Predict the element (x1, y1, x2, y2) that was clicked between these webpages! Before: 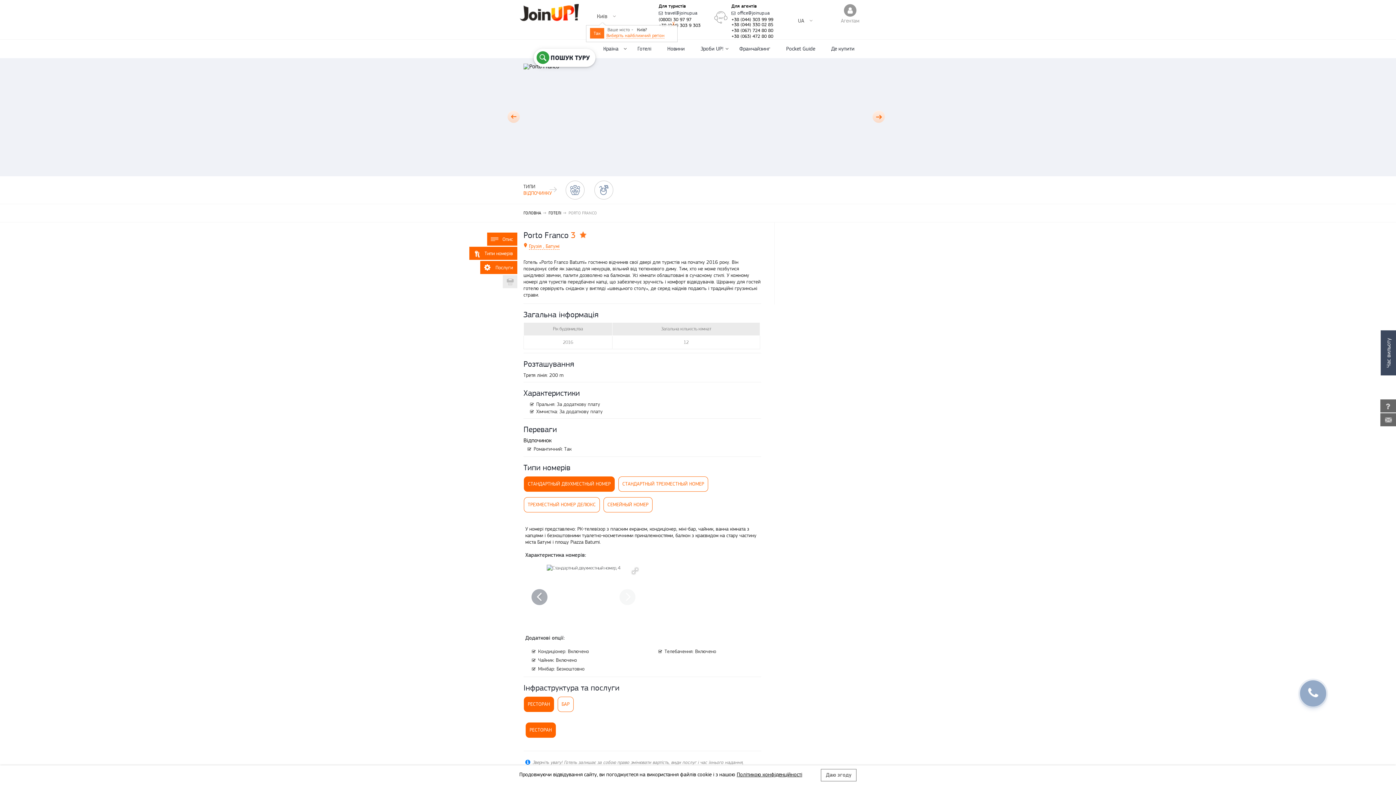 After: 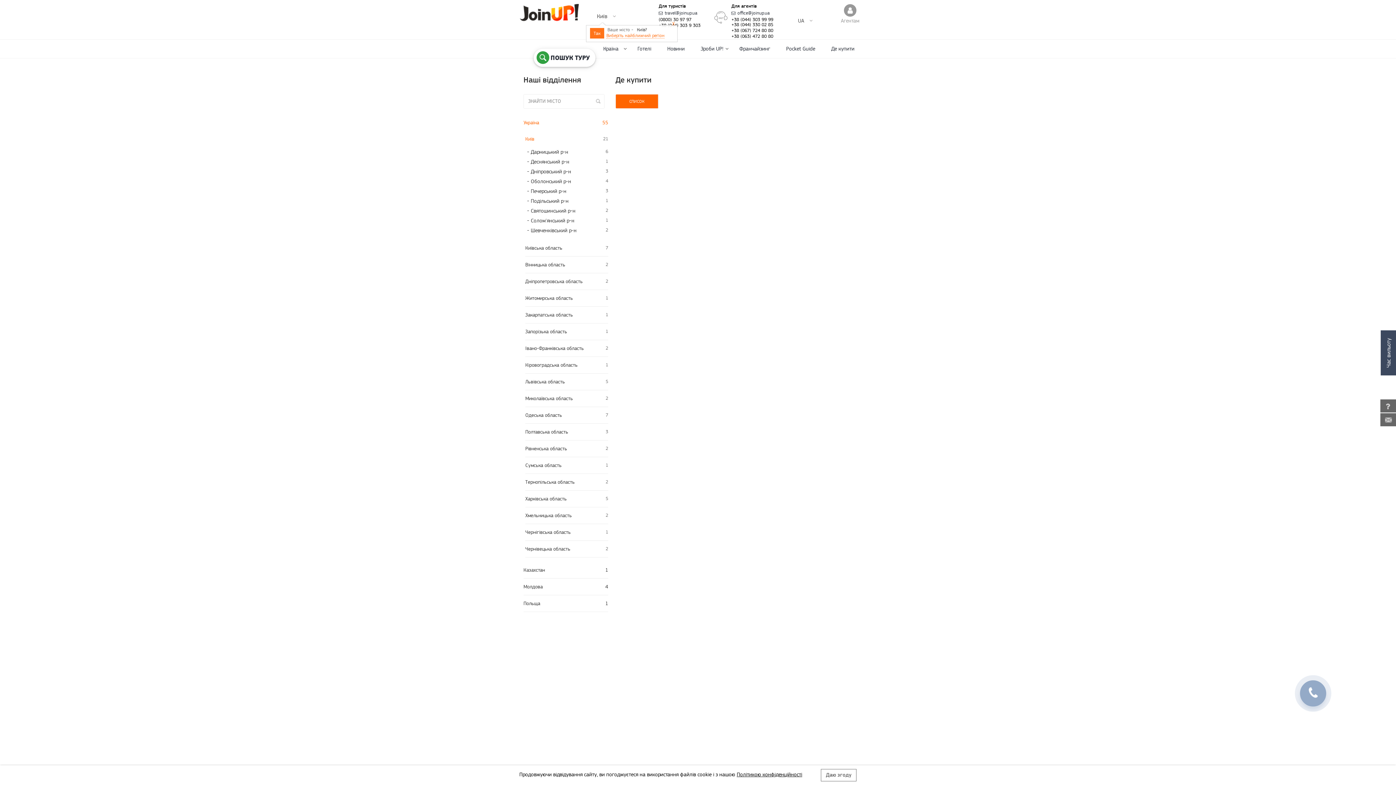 Action: label: Де купити bbox: (823, 39, 862, 58)